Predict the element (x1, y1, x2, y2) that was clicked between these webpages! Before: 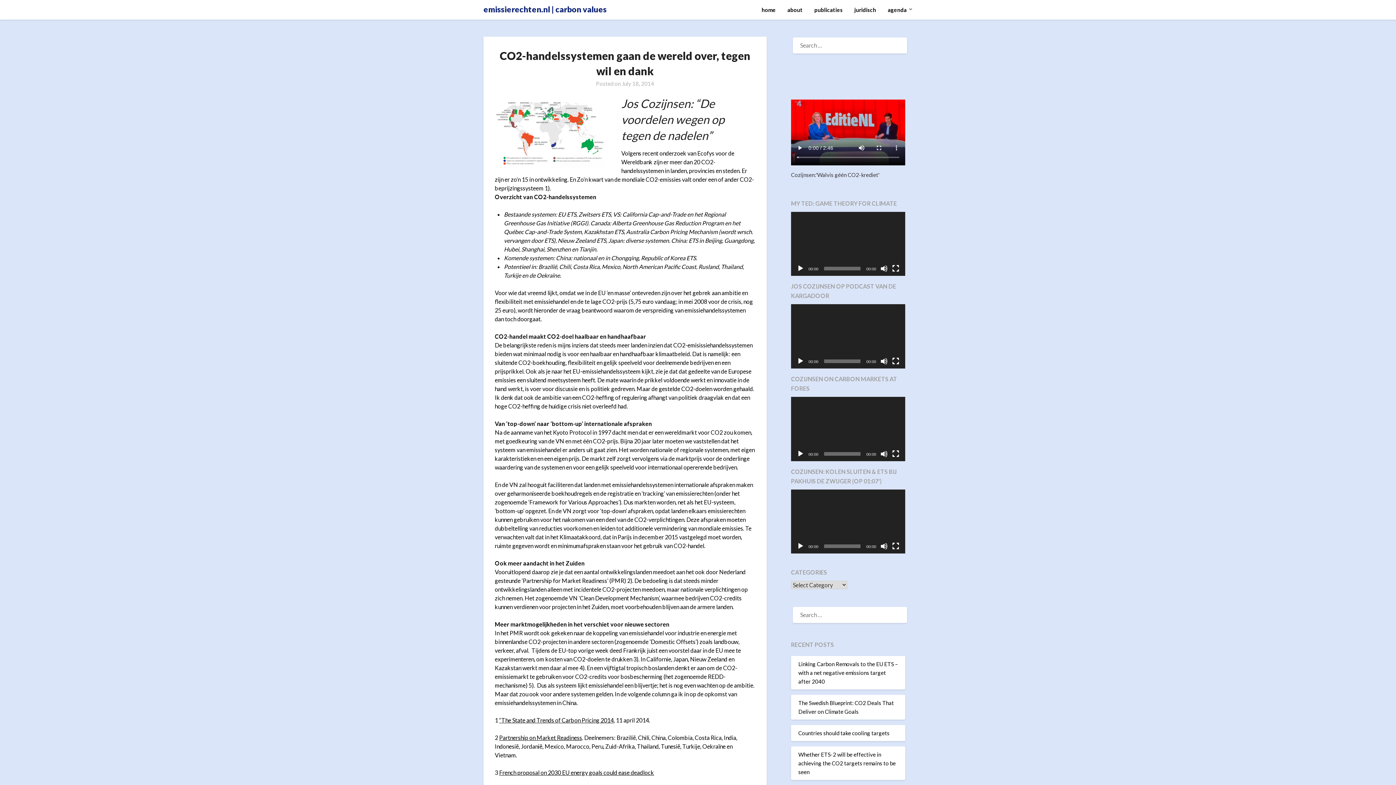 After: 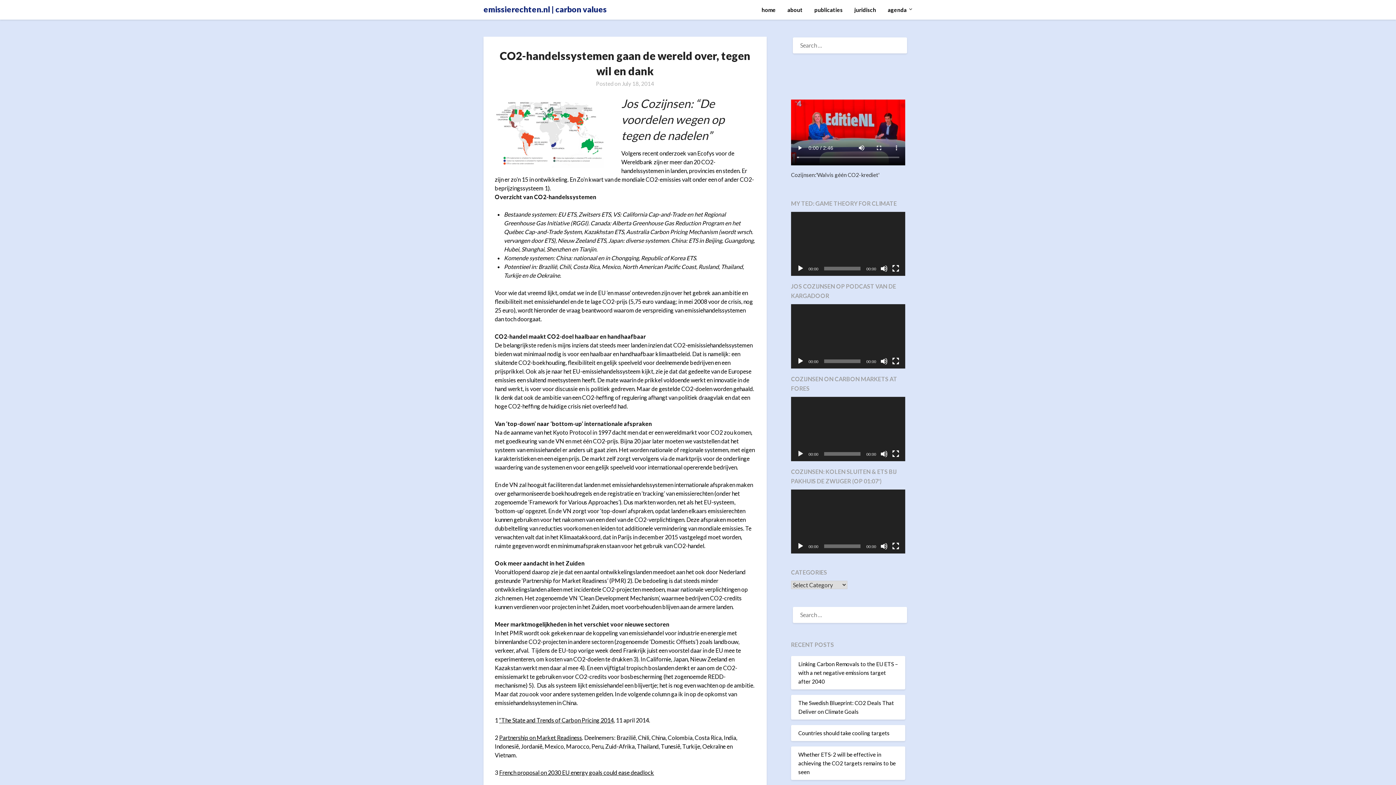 Action: bbox: (797, 450, 804, 457) label: Play